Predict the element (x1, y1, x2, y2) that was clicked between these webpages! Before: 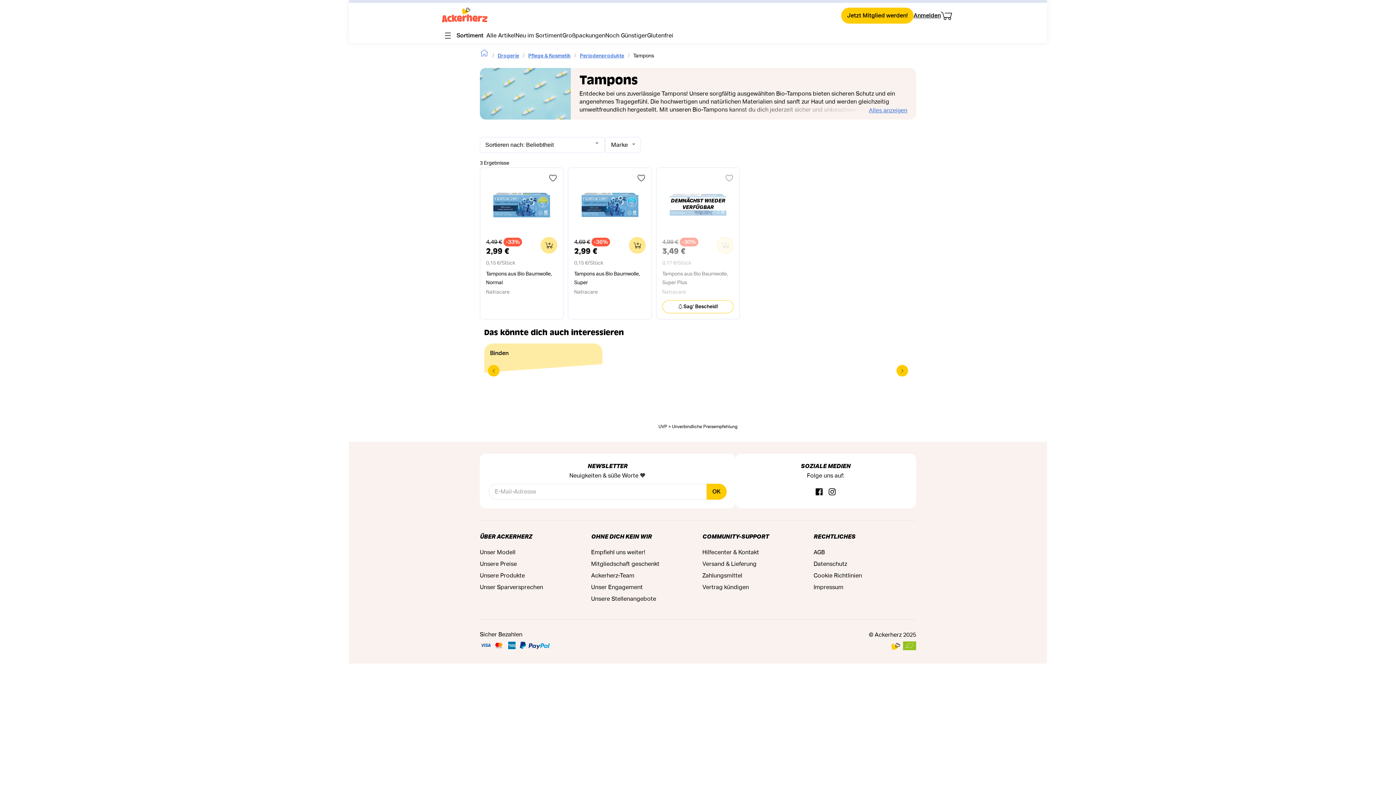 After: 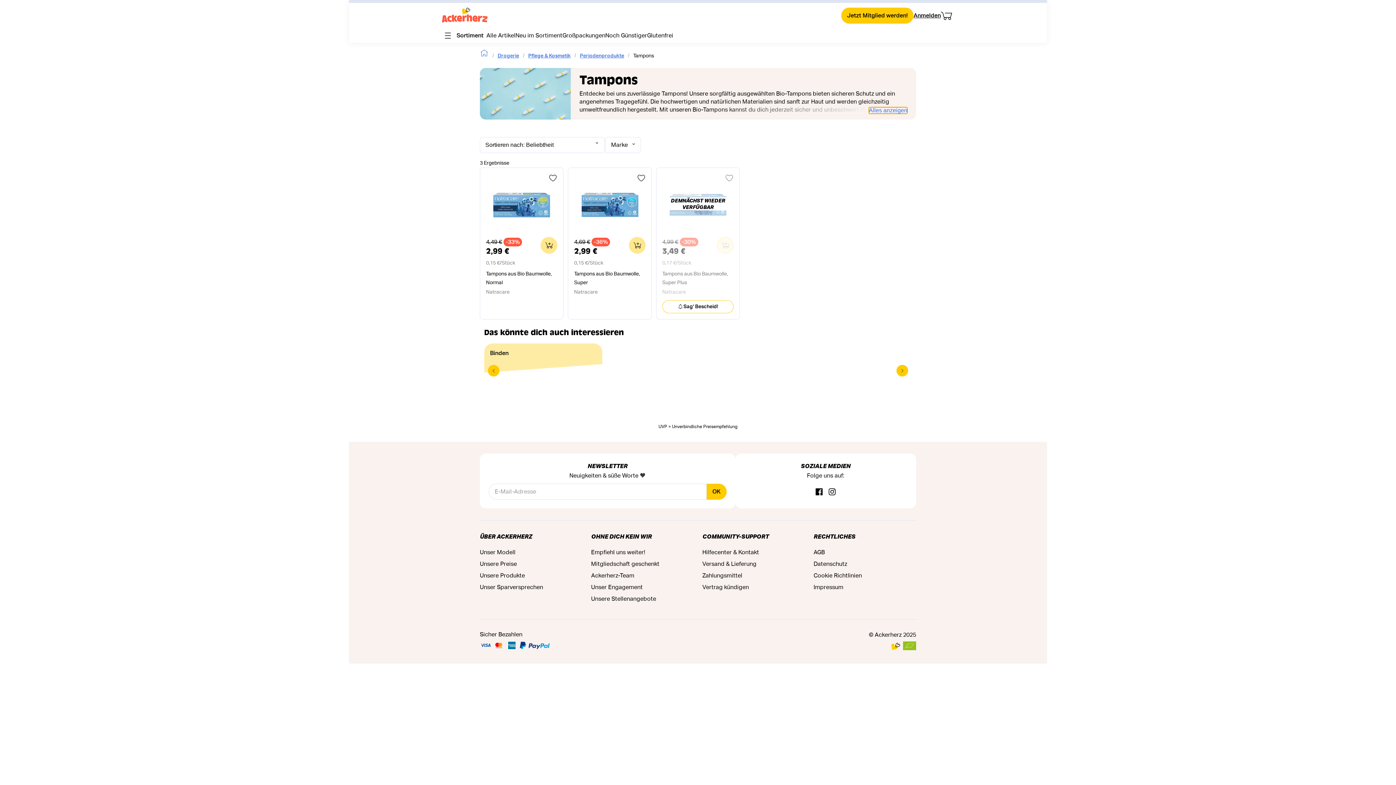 Action: bbox: (869, 107, 907, 113) label: Alles anzeigen